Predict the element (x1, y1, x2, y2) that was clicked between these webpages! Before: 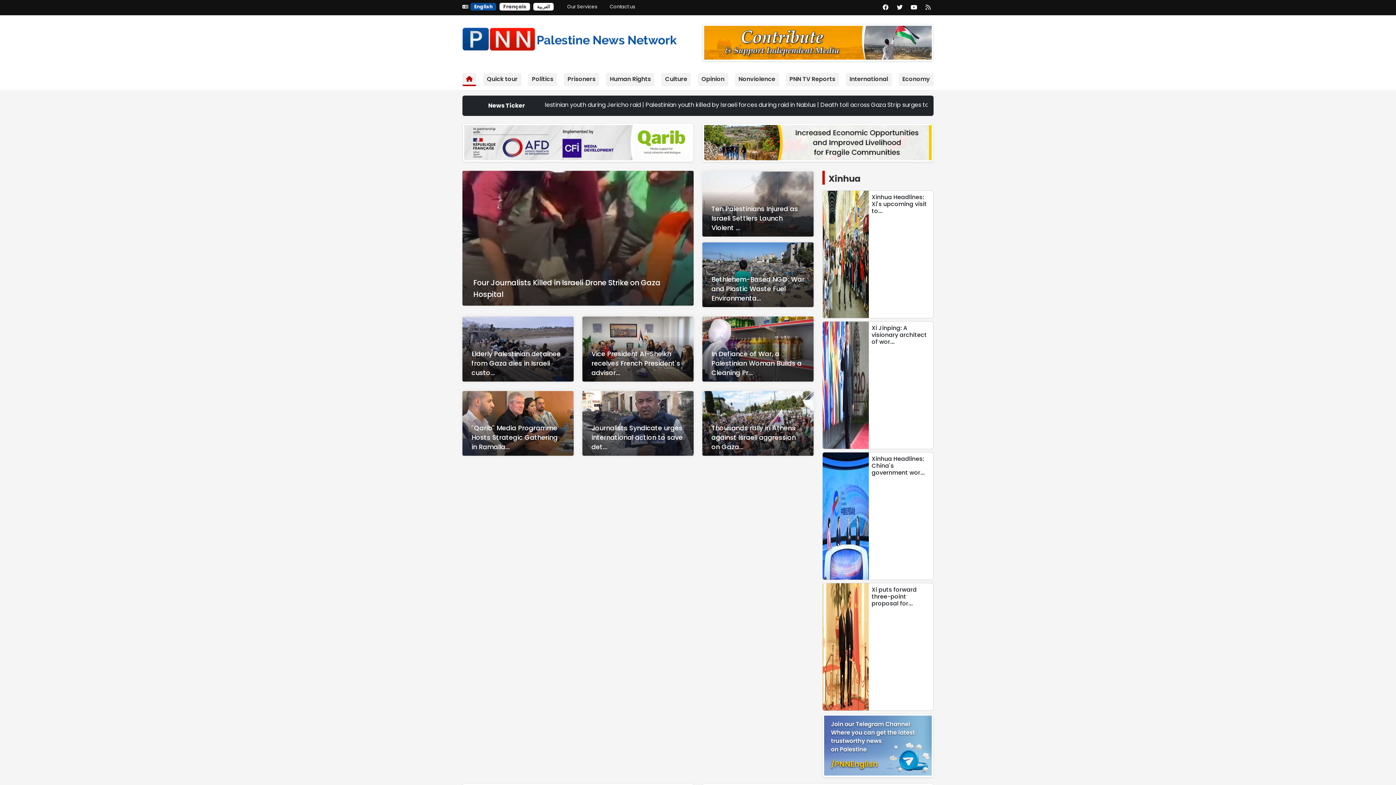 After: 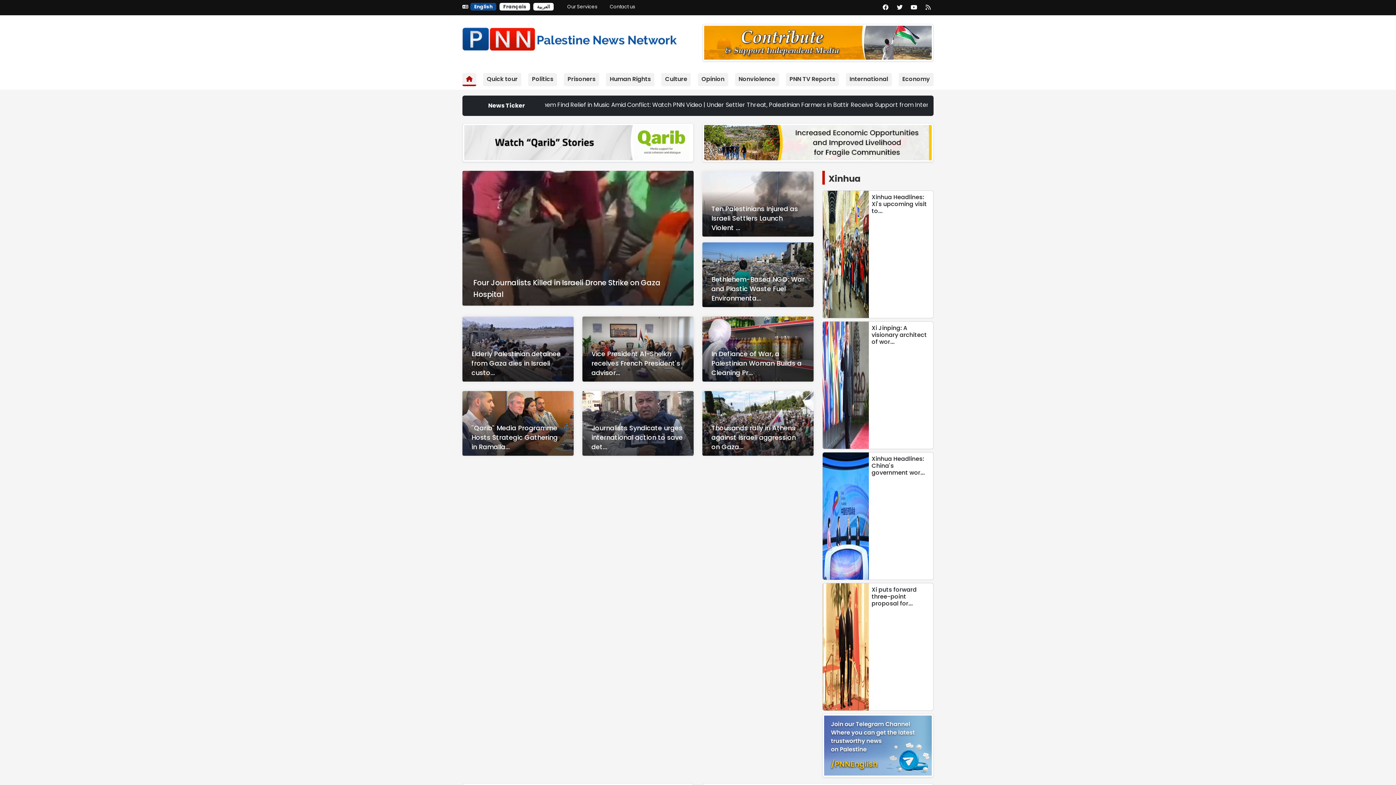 Action: bbox: (880, 2, 891, 13)